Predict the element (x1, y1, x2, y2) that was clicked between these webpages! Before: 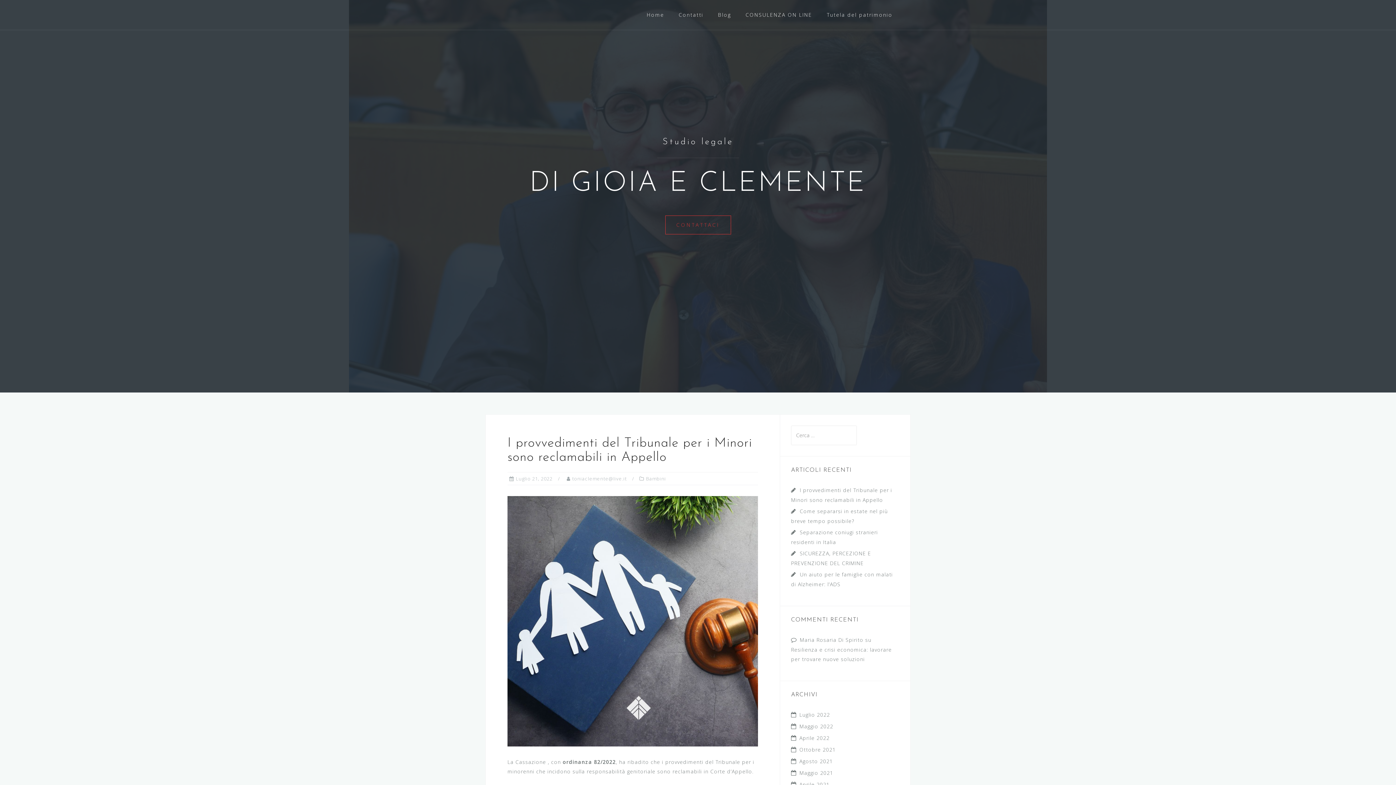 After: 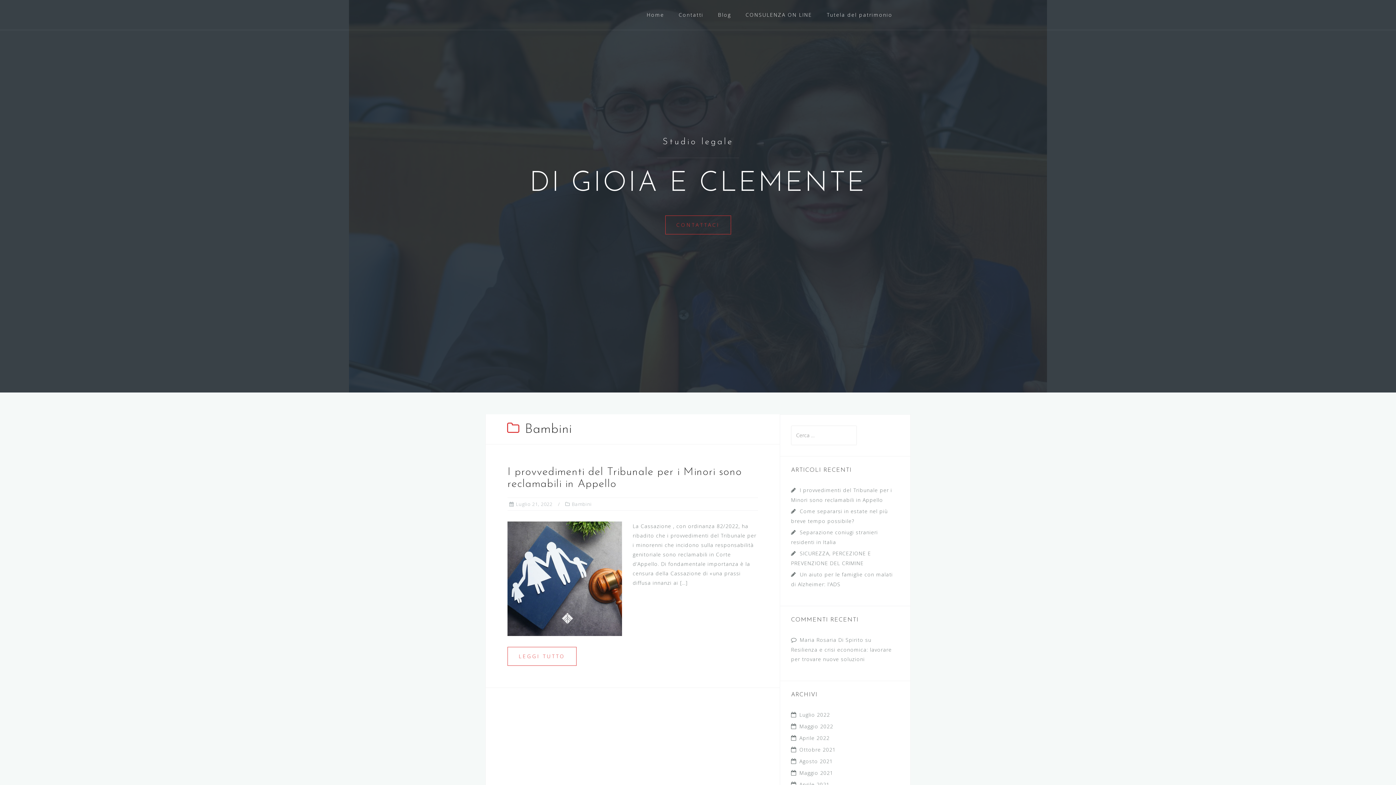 Action: label: Bambini bbox: (646, 475, 666, 482)